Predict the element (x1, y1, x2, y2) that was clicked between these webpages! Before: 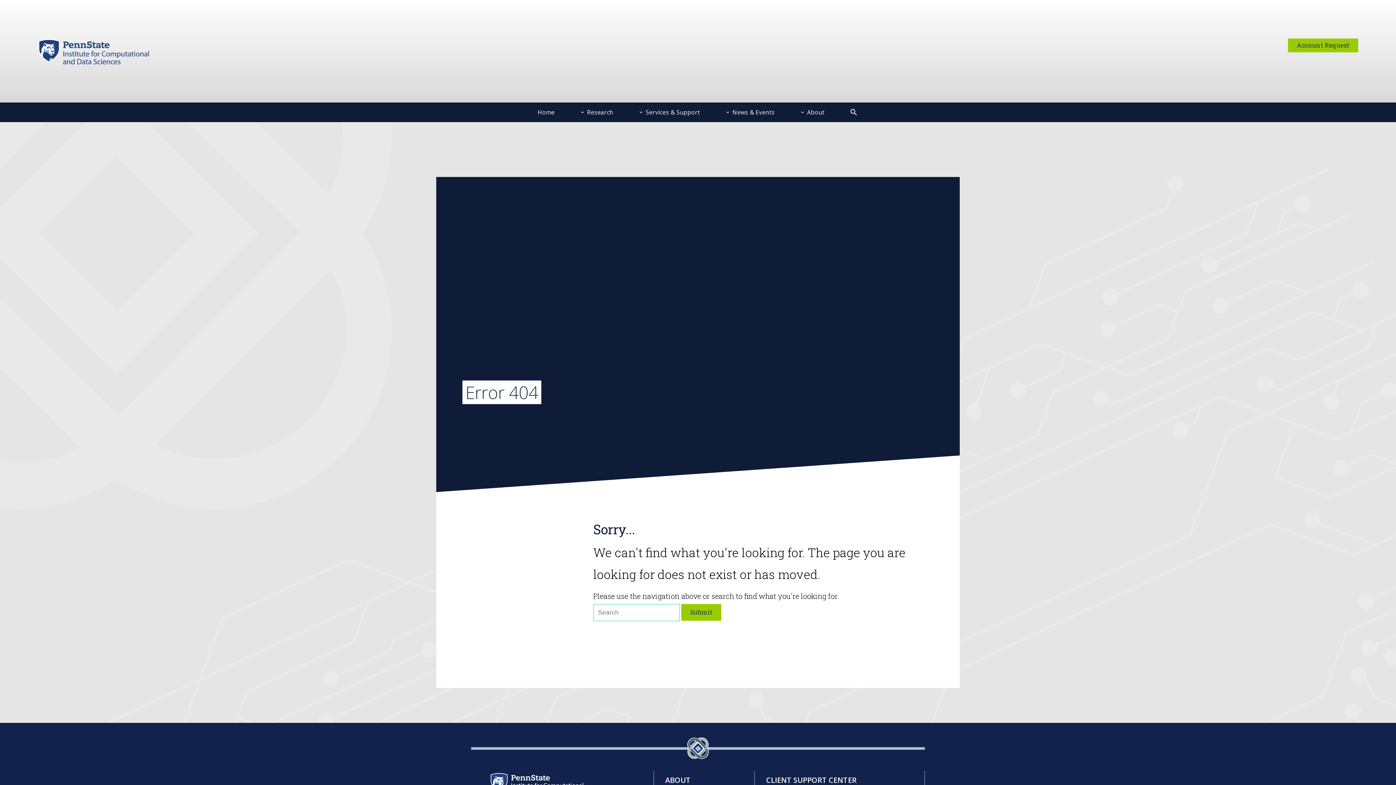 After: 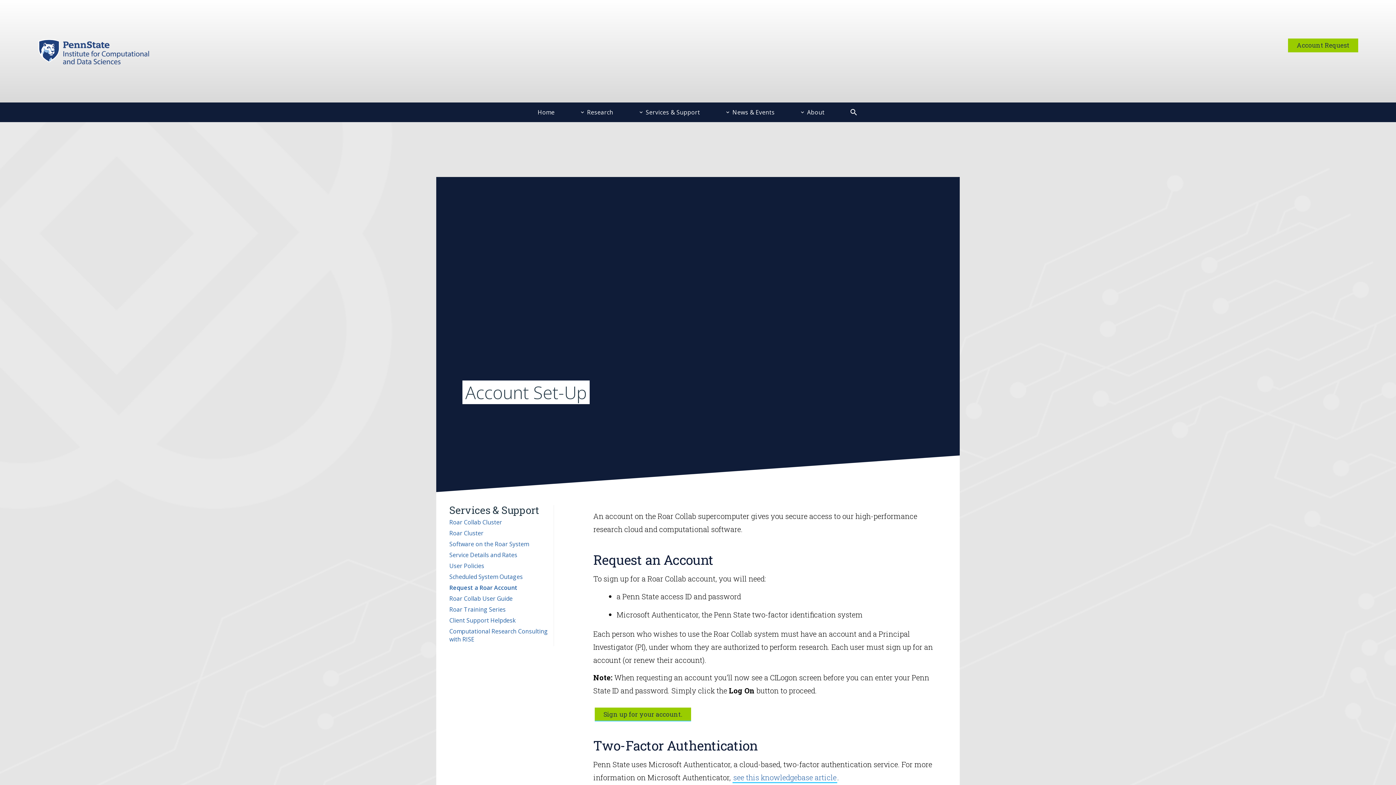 Action: label: Account Request bbox: (1288, 38, 1358, 52)